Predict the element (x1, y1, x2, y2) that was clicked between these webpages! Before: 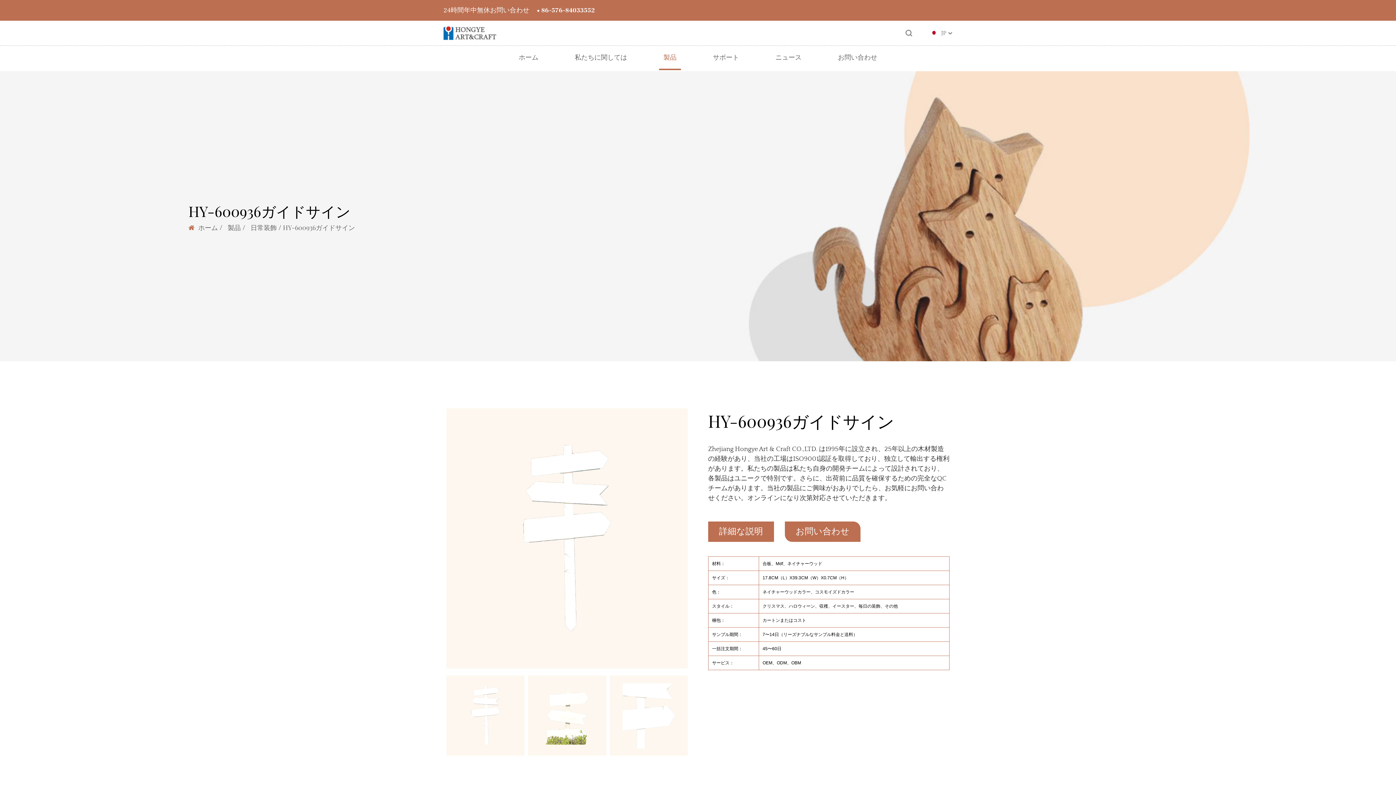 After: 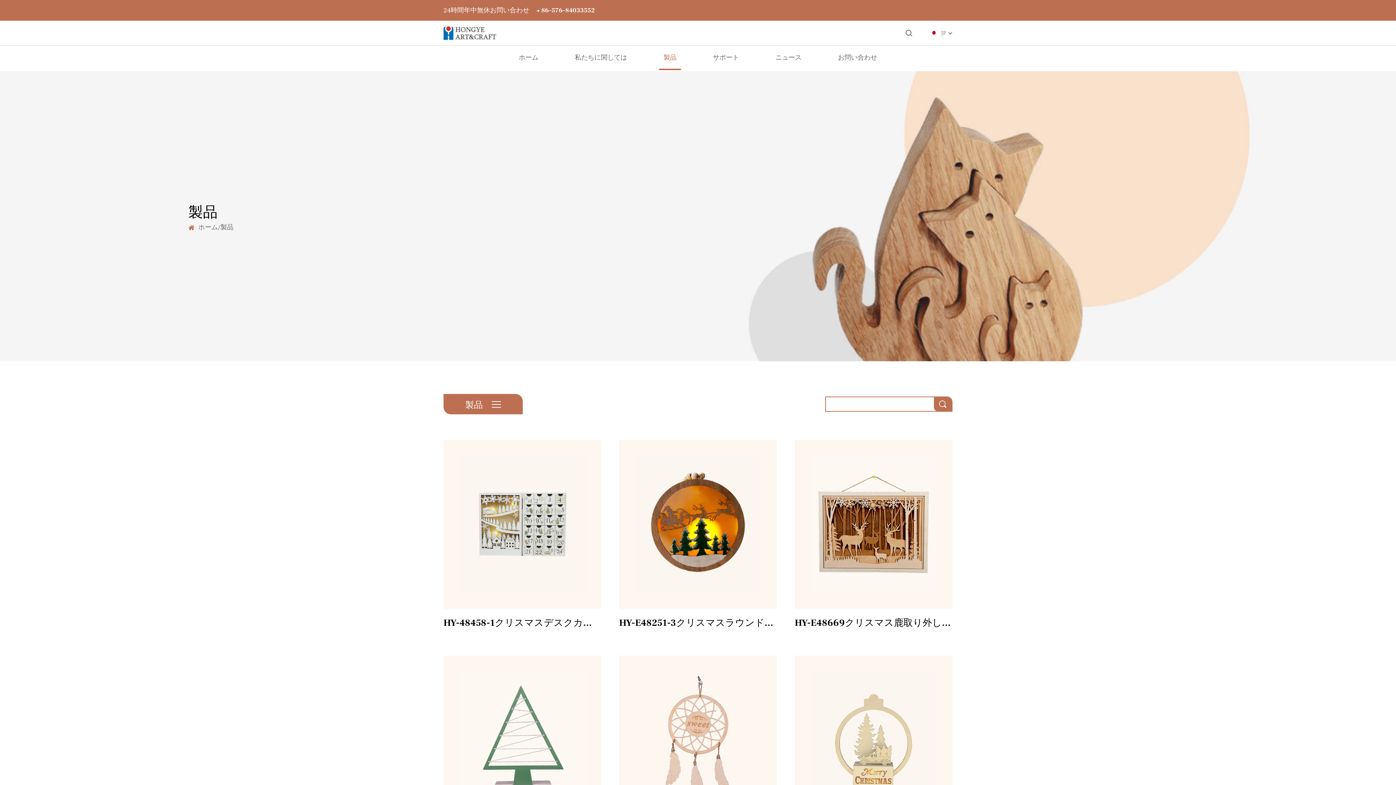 Action: label: 製品 bbox: (645, 45, 694, 70)